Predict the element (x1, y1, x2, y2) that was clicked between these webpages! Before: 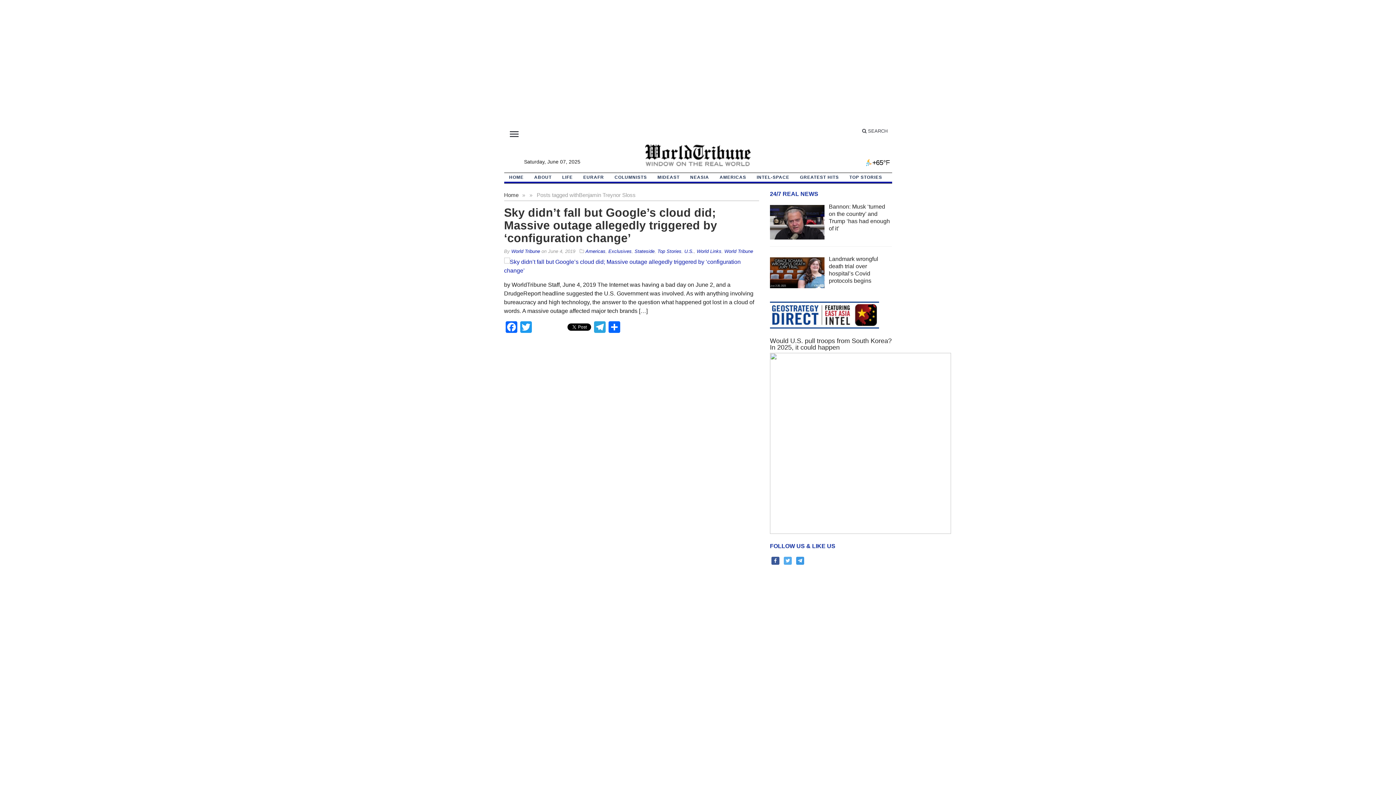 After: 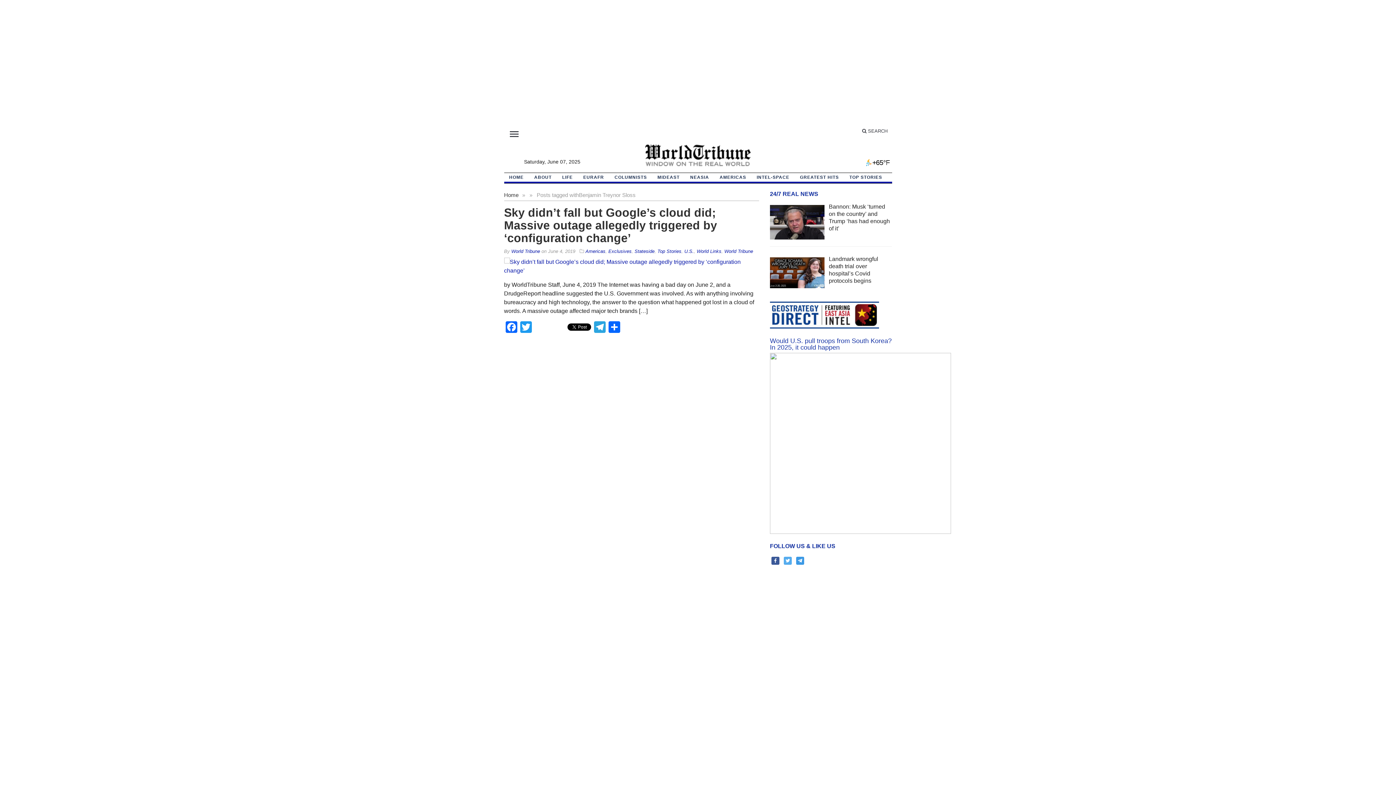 Action: bbox: (770, 337, 891, 351) label: Would U.S. pull troops from South Korea? In 2025, it could happen